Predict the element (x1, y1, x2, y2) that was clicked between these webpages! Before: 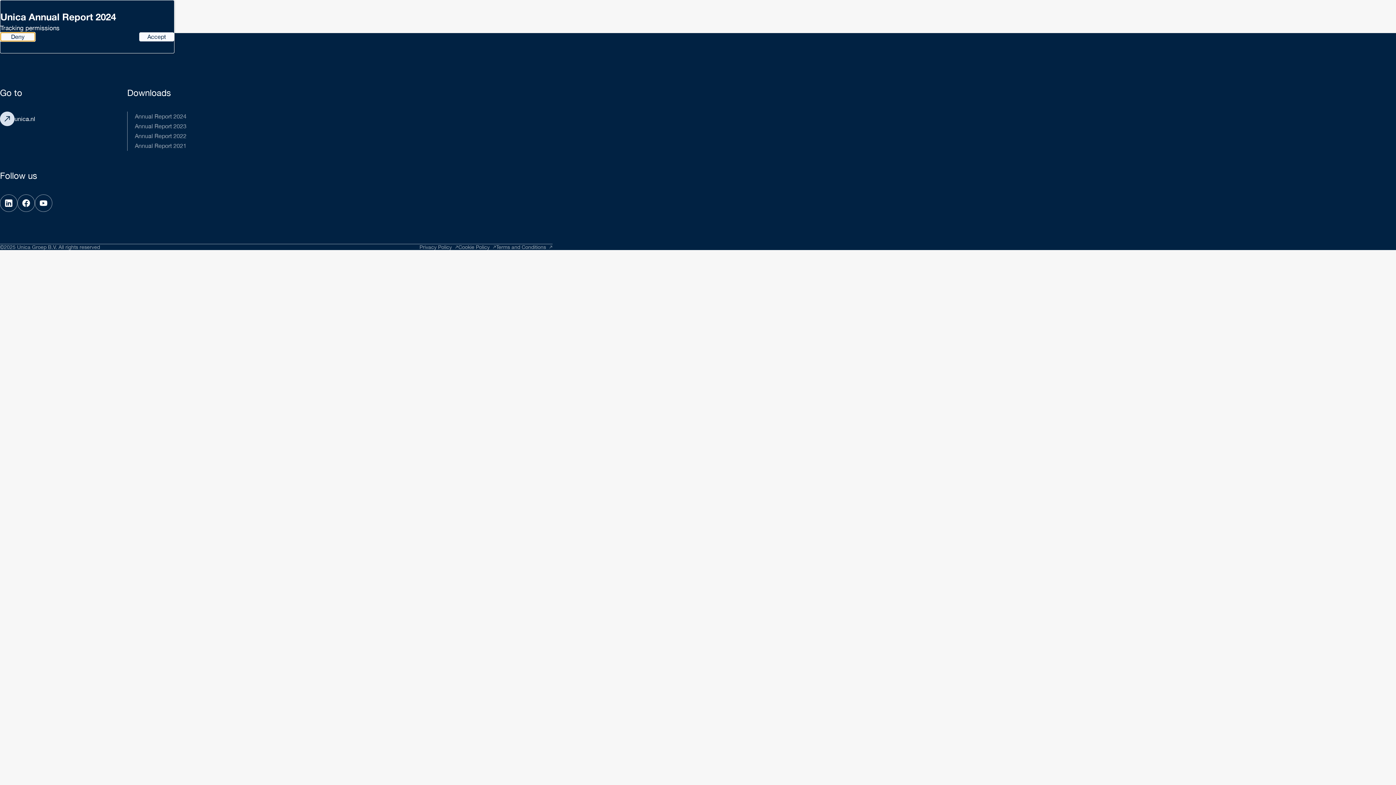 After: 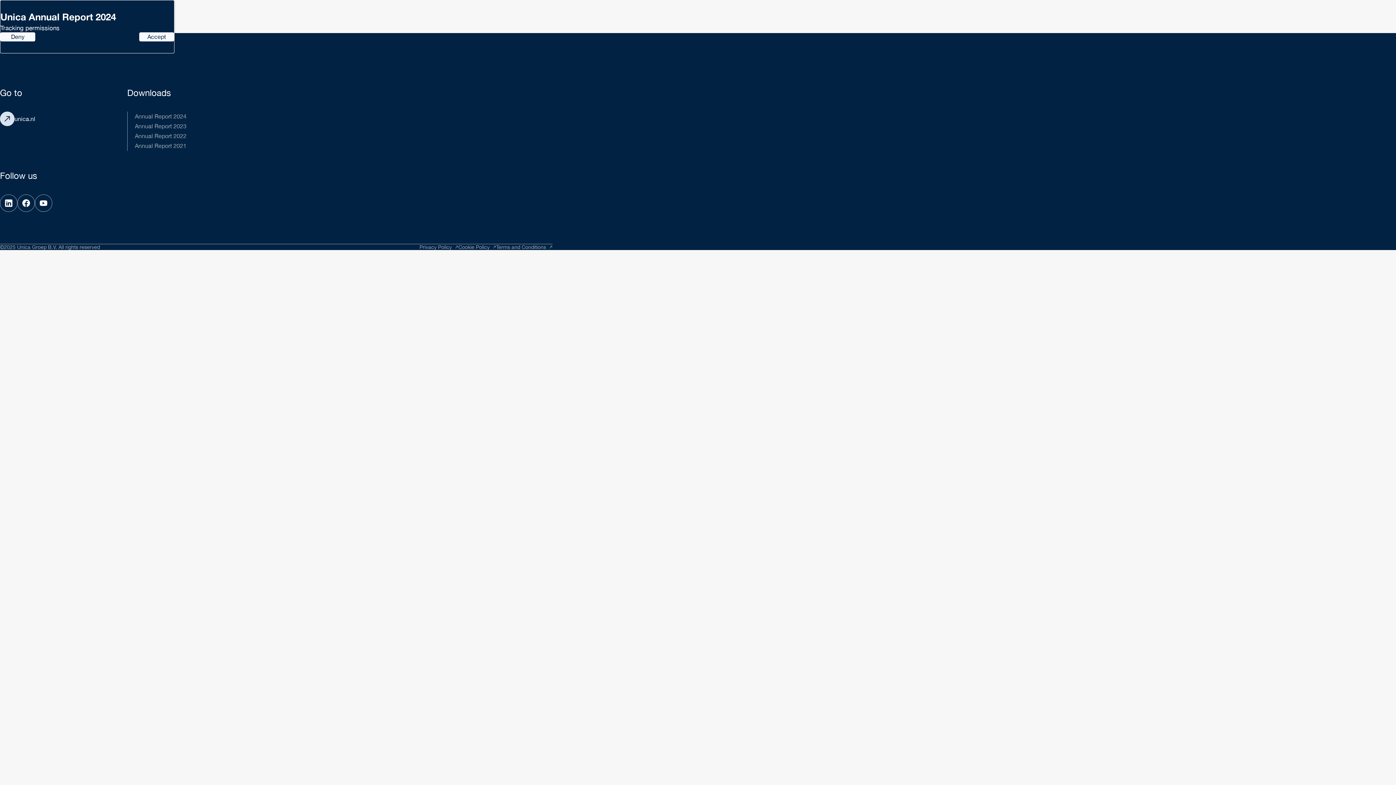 Action: bbox: (34, 194, 52, 212)